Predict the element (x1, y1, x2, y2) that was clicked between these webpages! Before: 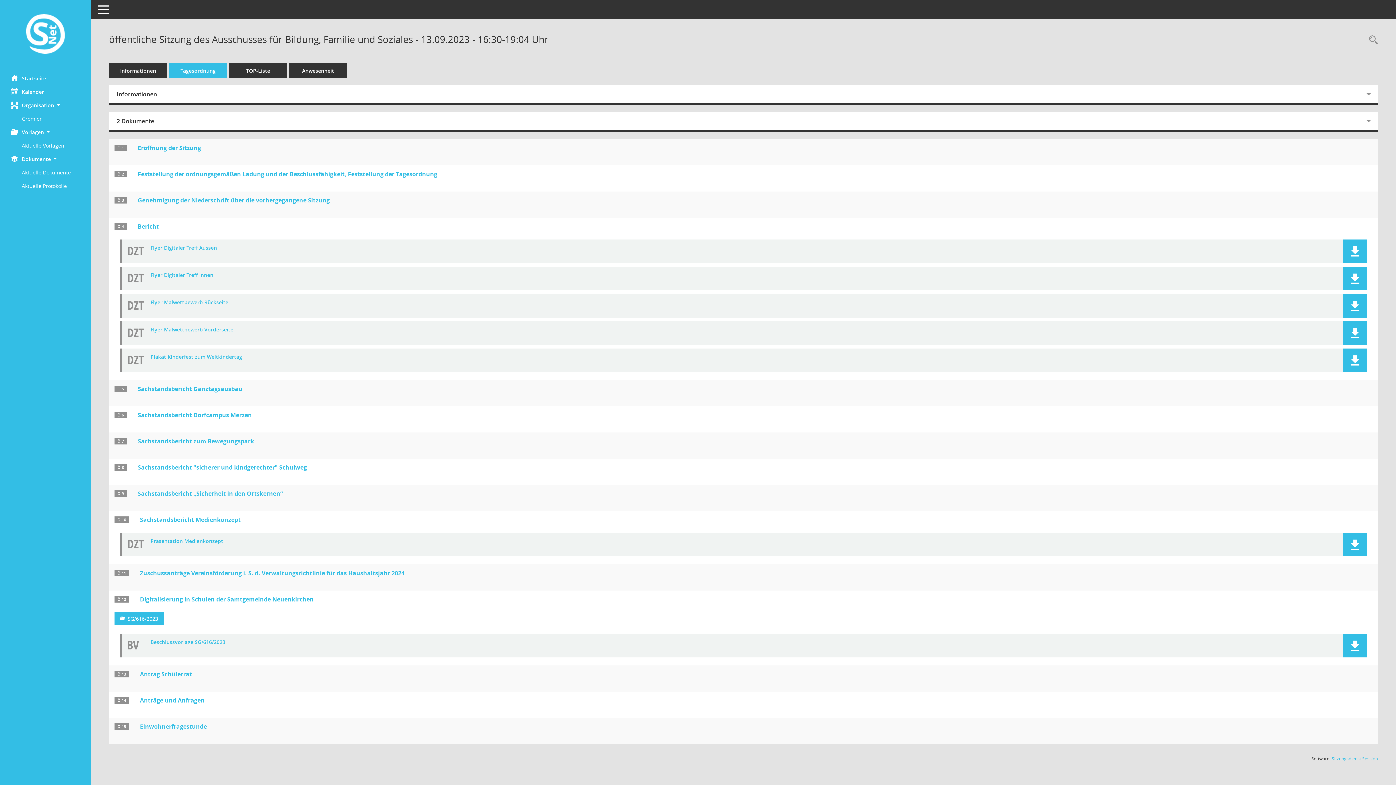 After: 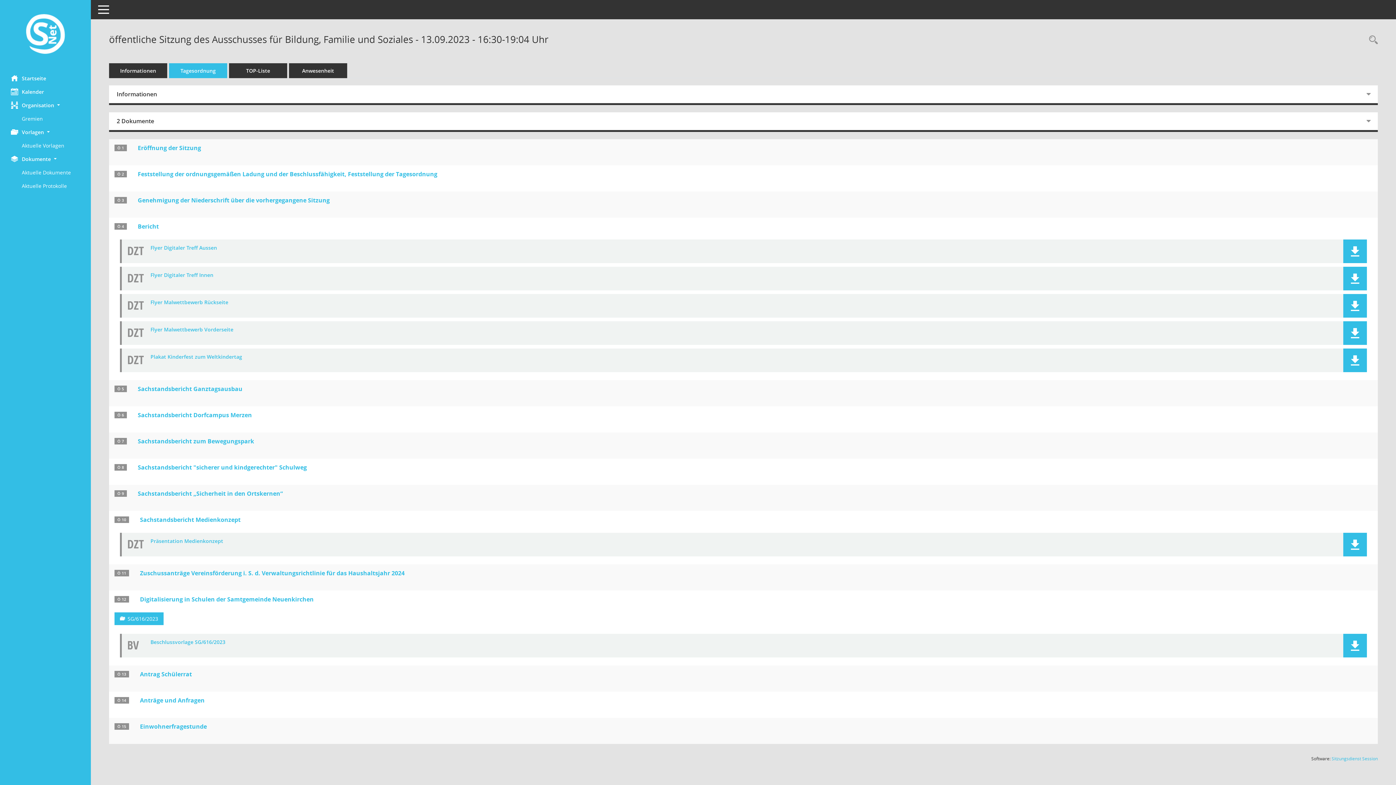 Action: label: Dokument Download Dateityp: pdf bbox: (150, 326, 1316, 332)